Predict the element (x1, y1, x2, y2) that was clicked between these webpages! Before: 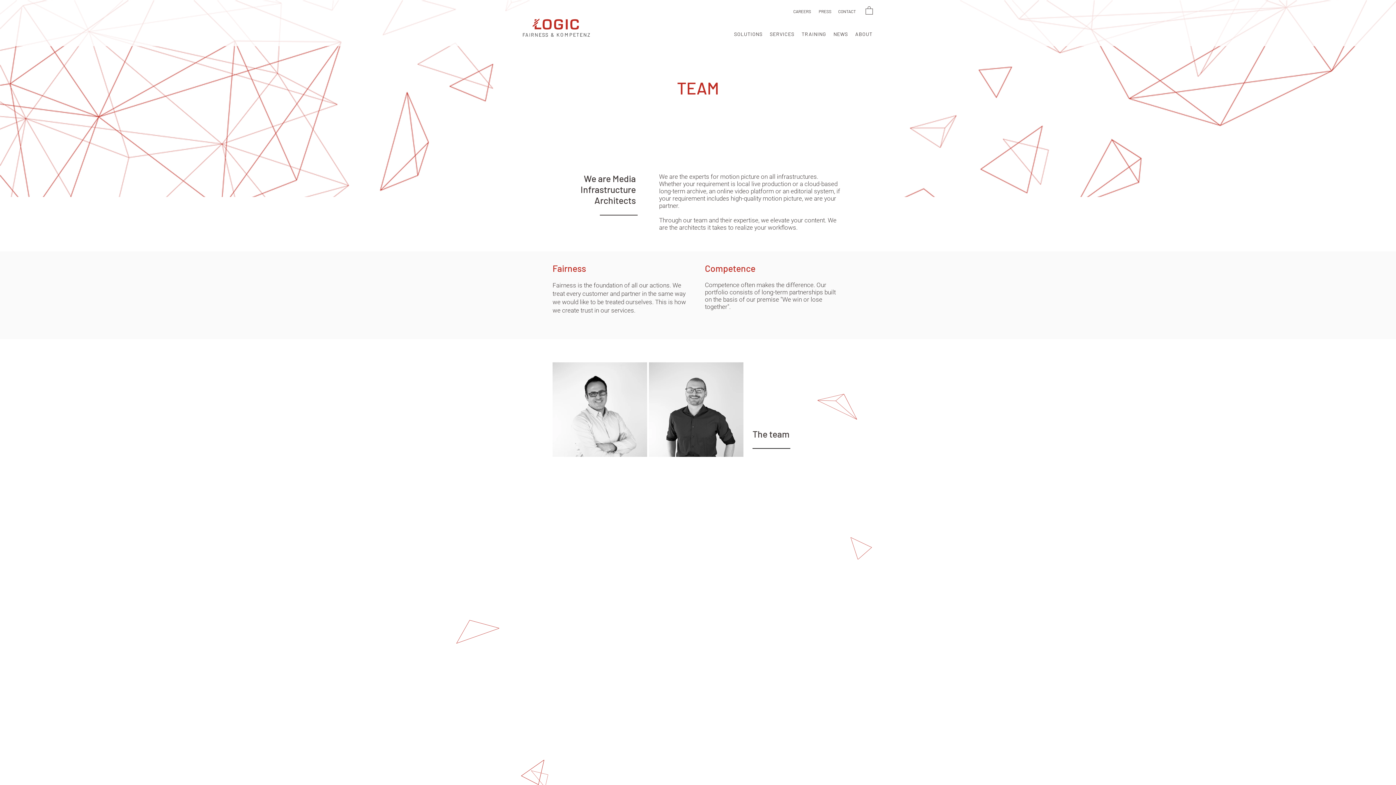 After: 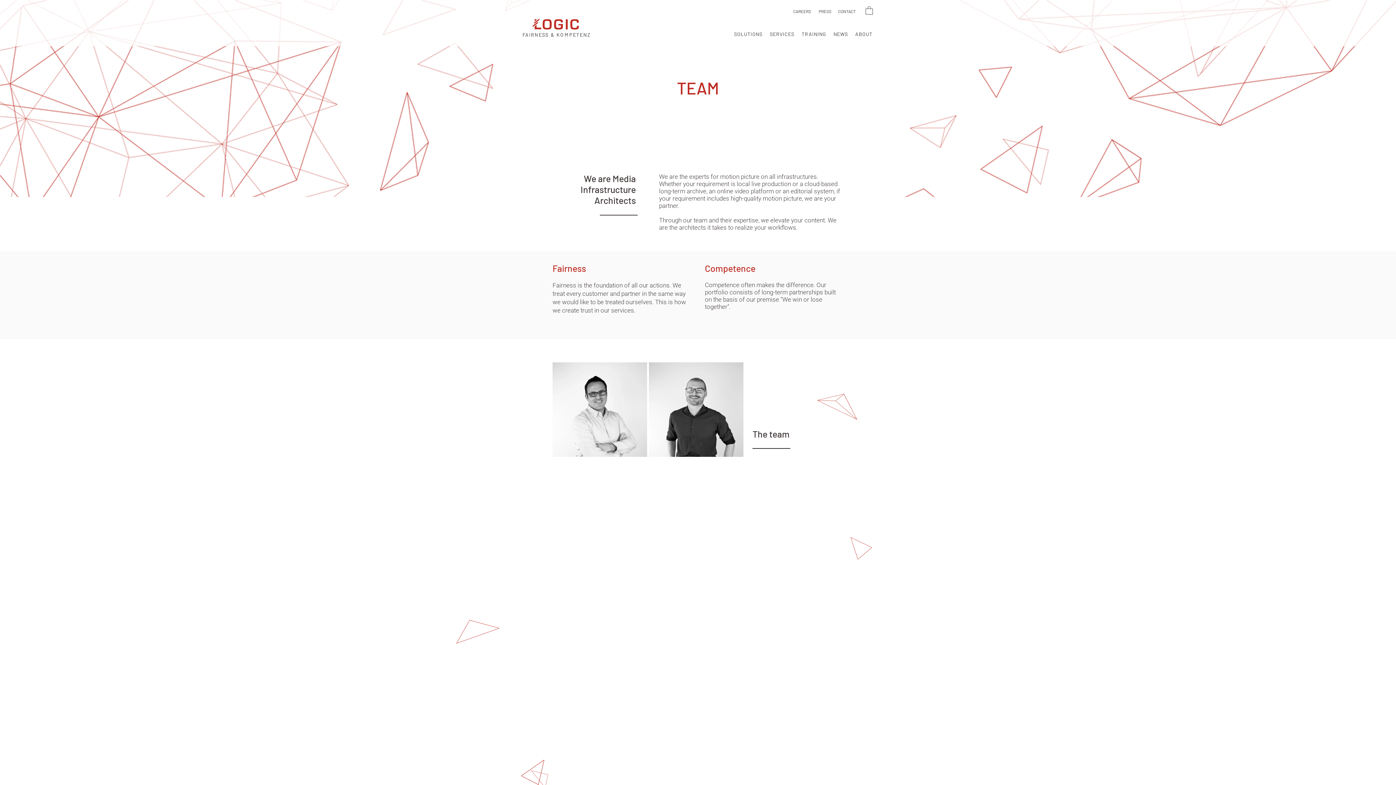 Action: bbox: (865, 5, 873, 14)